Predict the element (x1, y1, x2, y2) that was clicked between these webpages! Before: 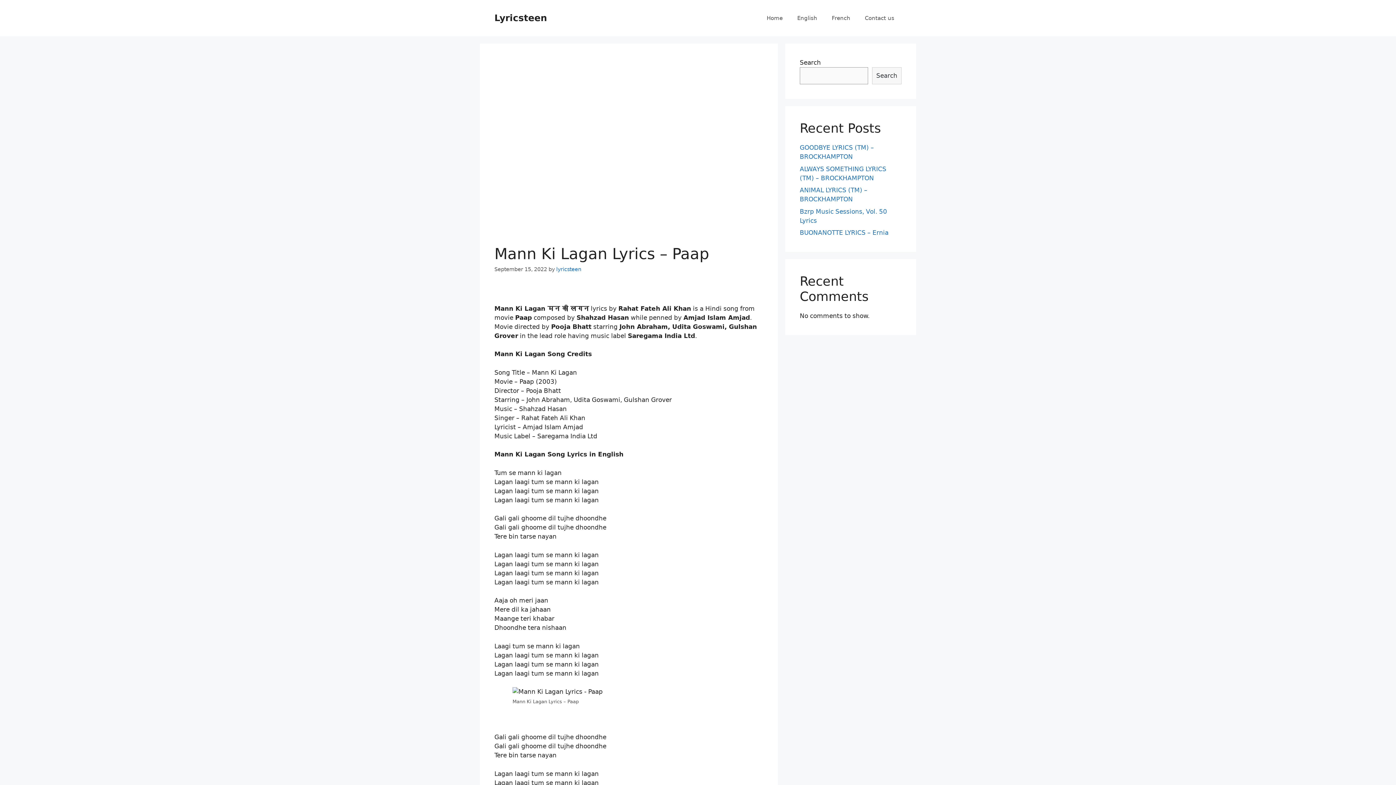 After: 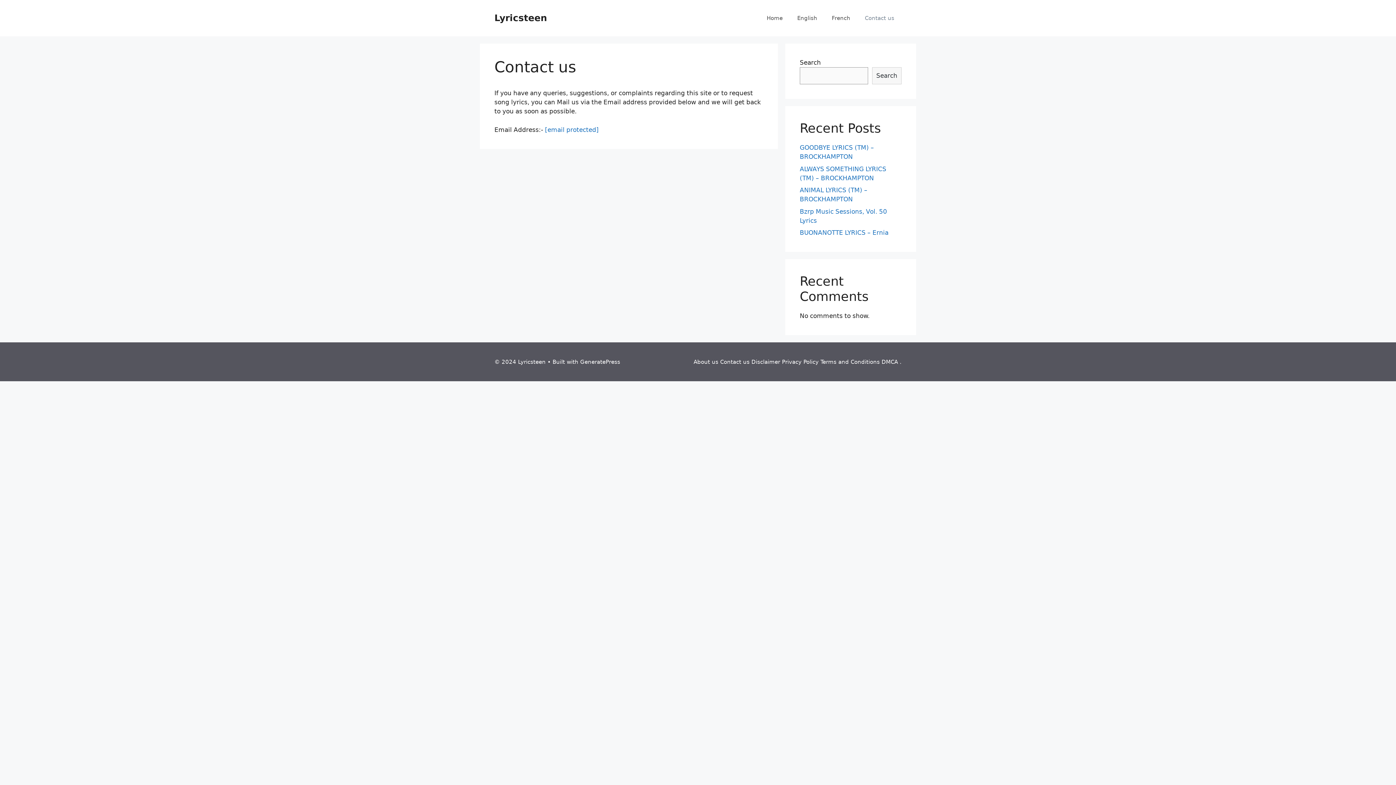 Action: bbox: (857, 7, 901, 29) label: Contact us